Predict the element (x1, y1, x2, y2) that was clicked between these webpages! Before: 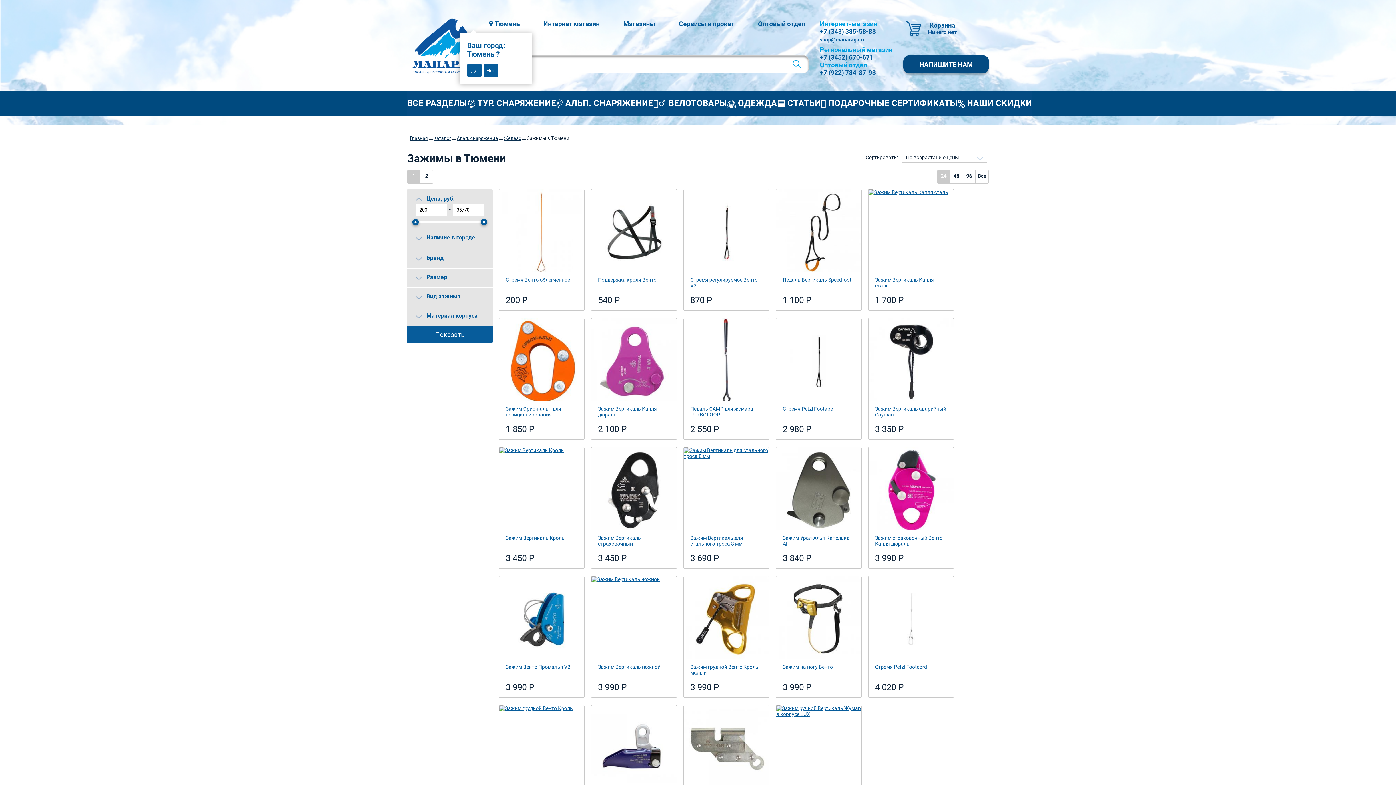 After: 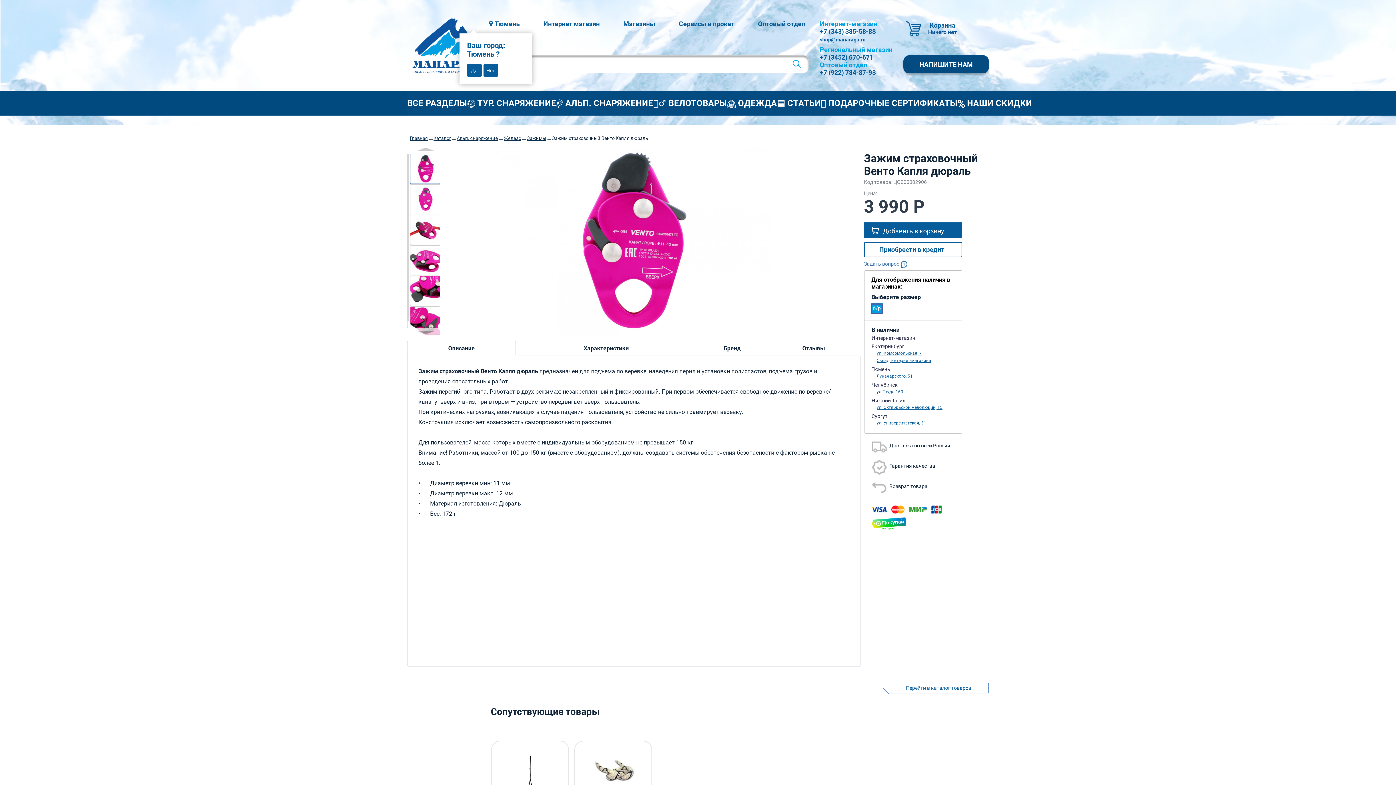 Action: bbox: (875, 535, 947, 546) label: Зажим страховочный Венто Капля дюраль